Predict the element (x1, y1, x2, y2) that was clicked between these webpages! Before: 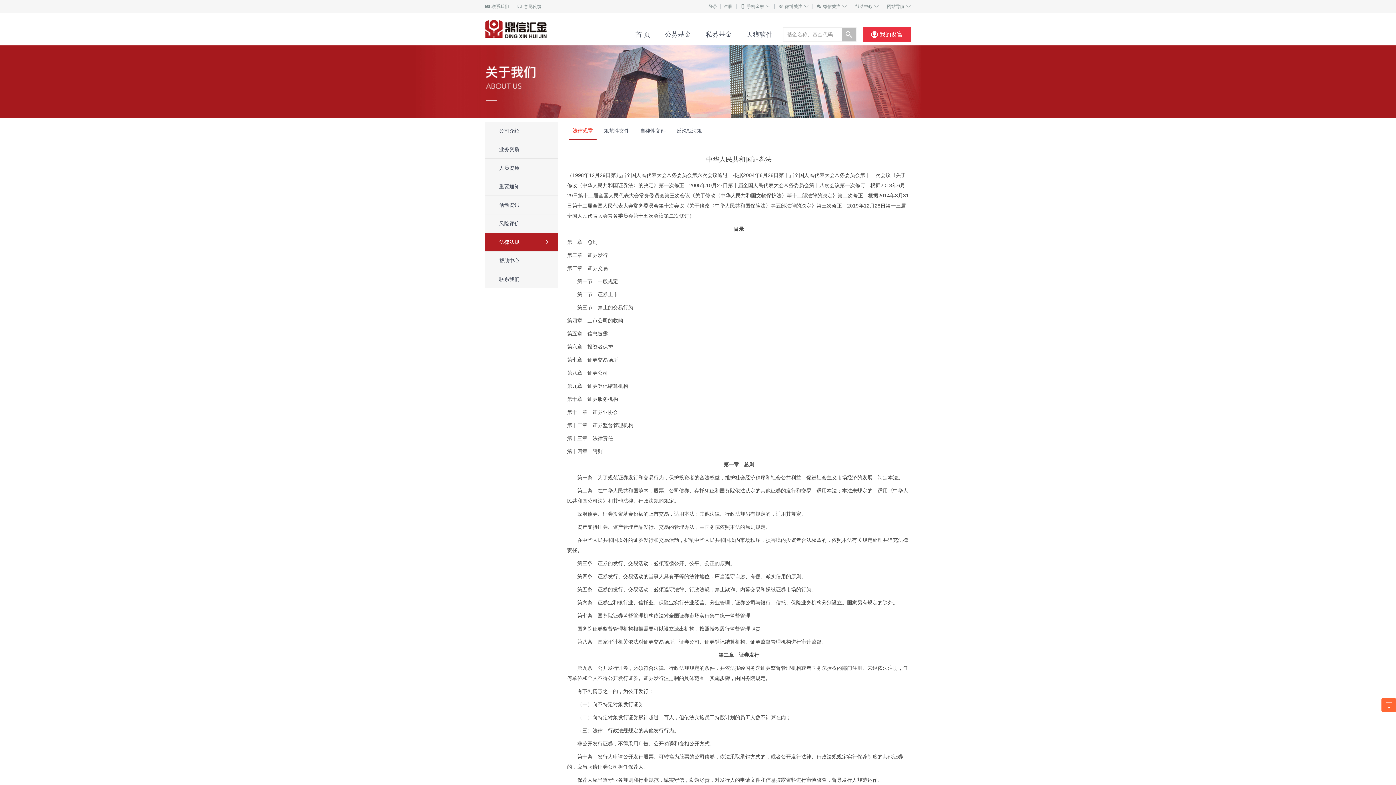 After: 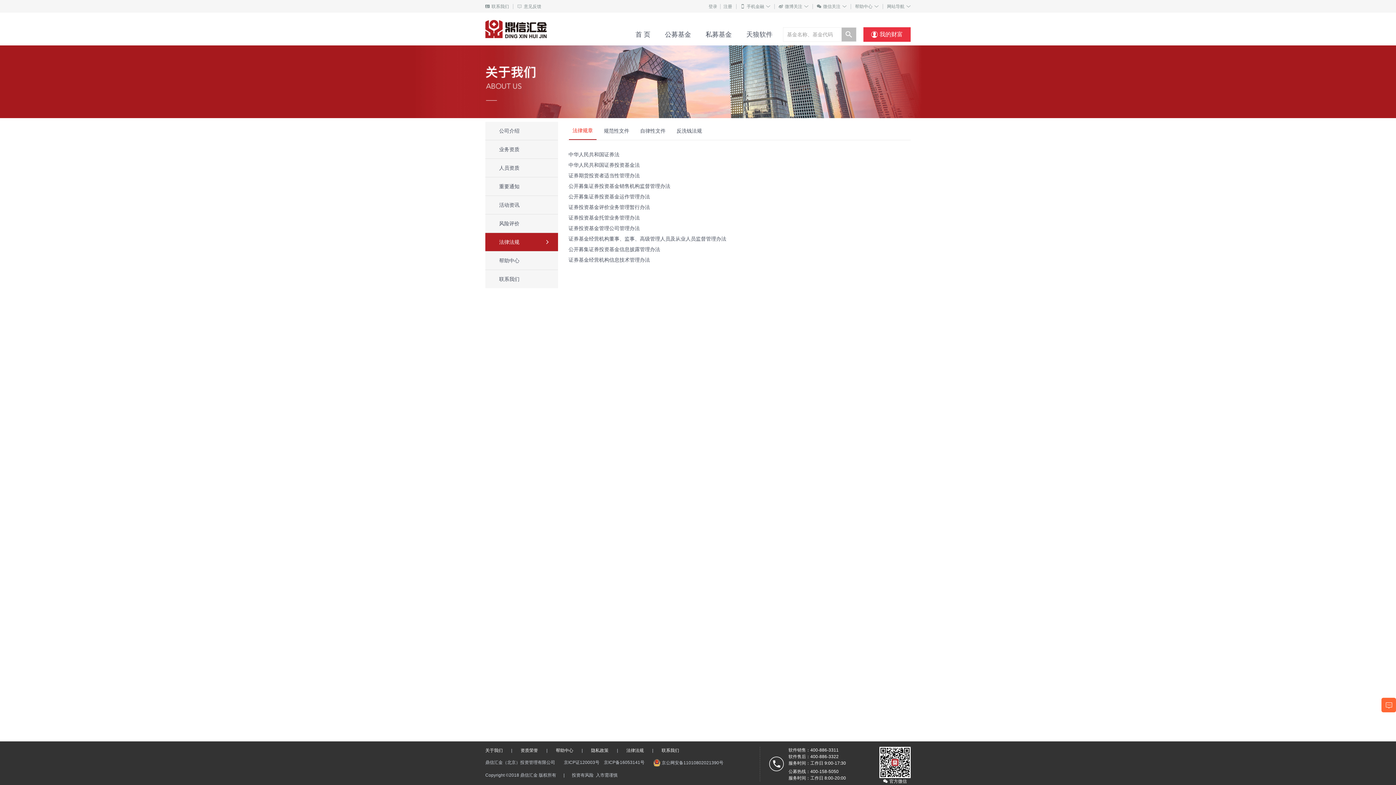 Action: label: 法律法规 bbox: (485, 233, 558, 251)